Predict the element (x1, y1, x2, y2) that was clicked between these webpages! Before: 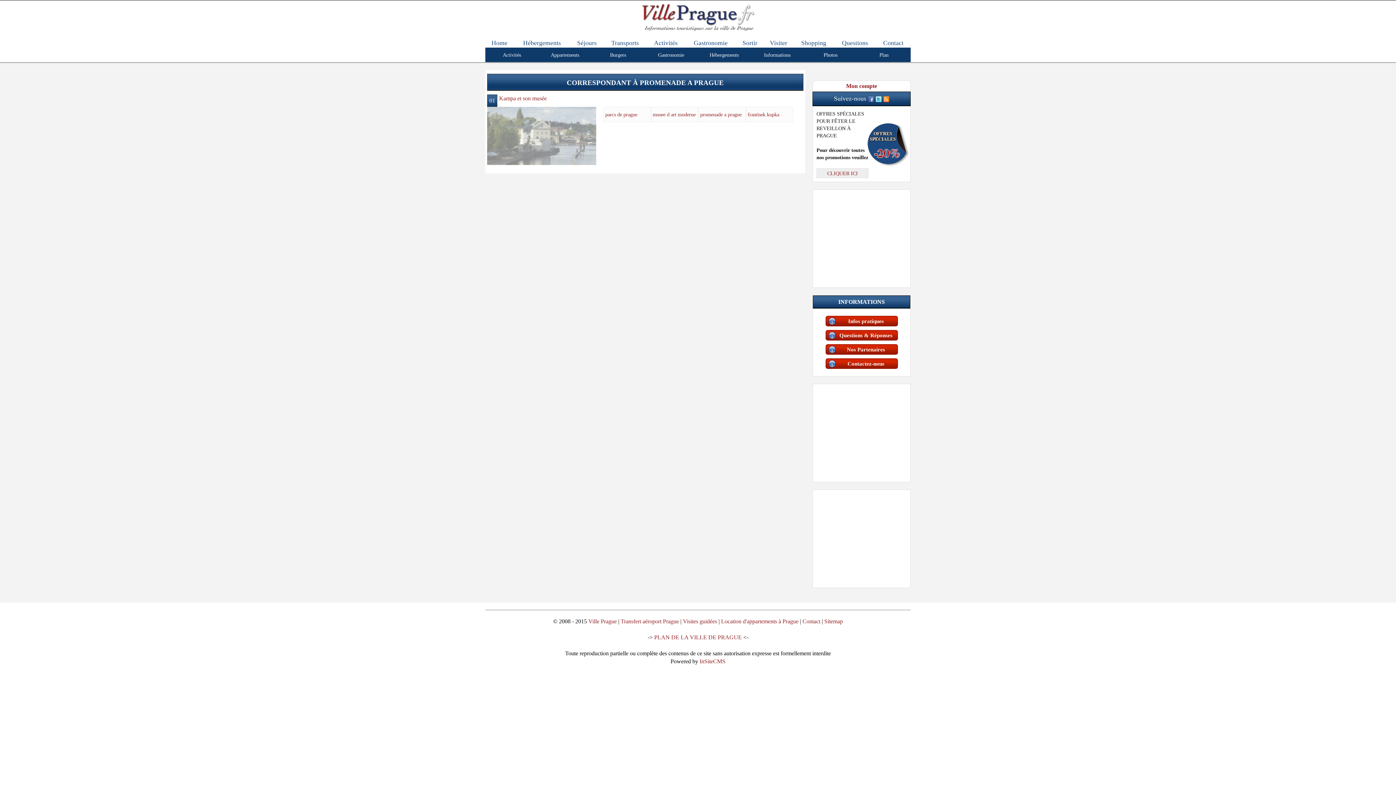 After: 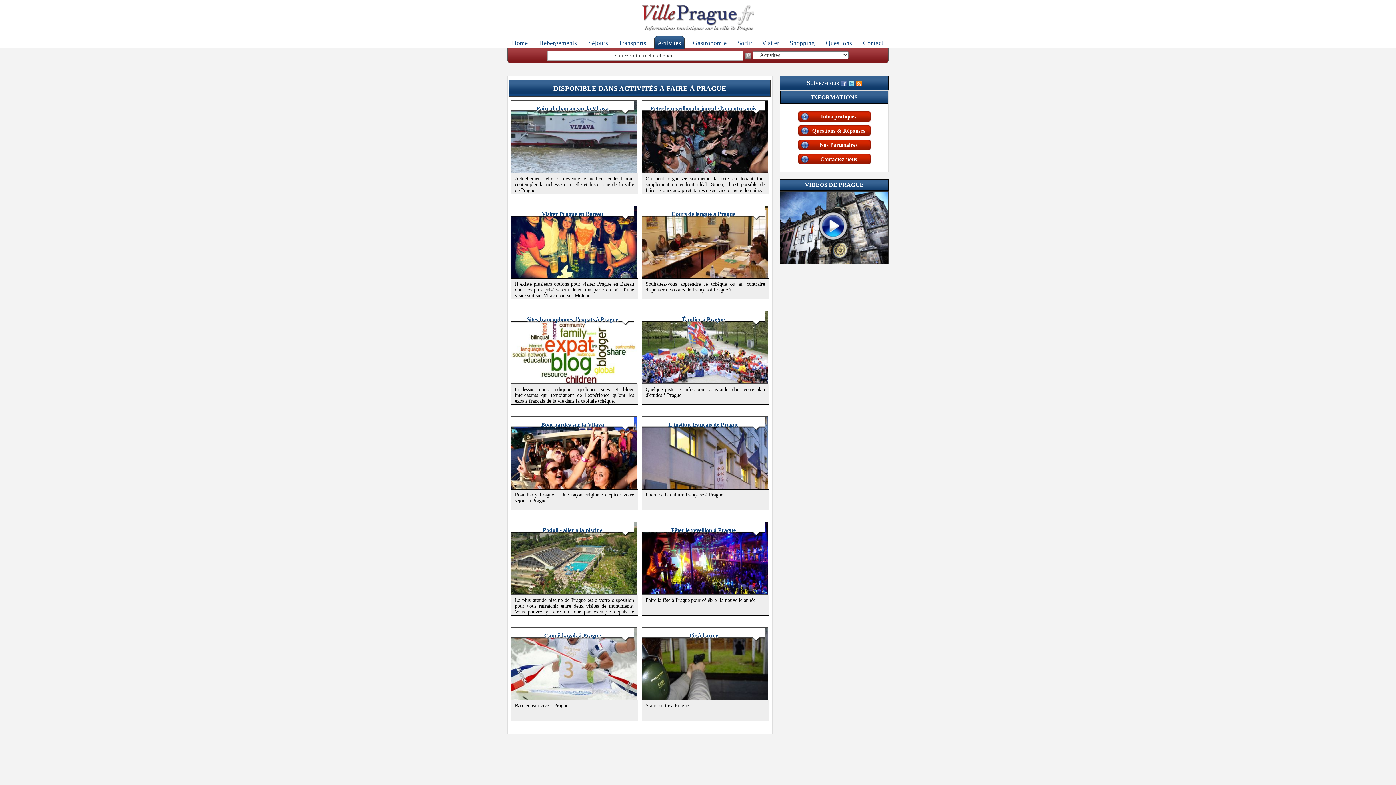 Action: bbox: (651, 36, 680, 49) label: Activités